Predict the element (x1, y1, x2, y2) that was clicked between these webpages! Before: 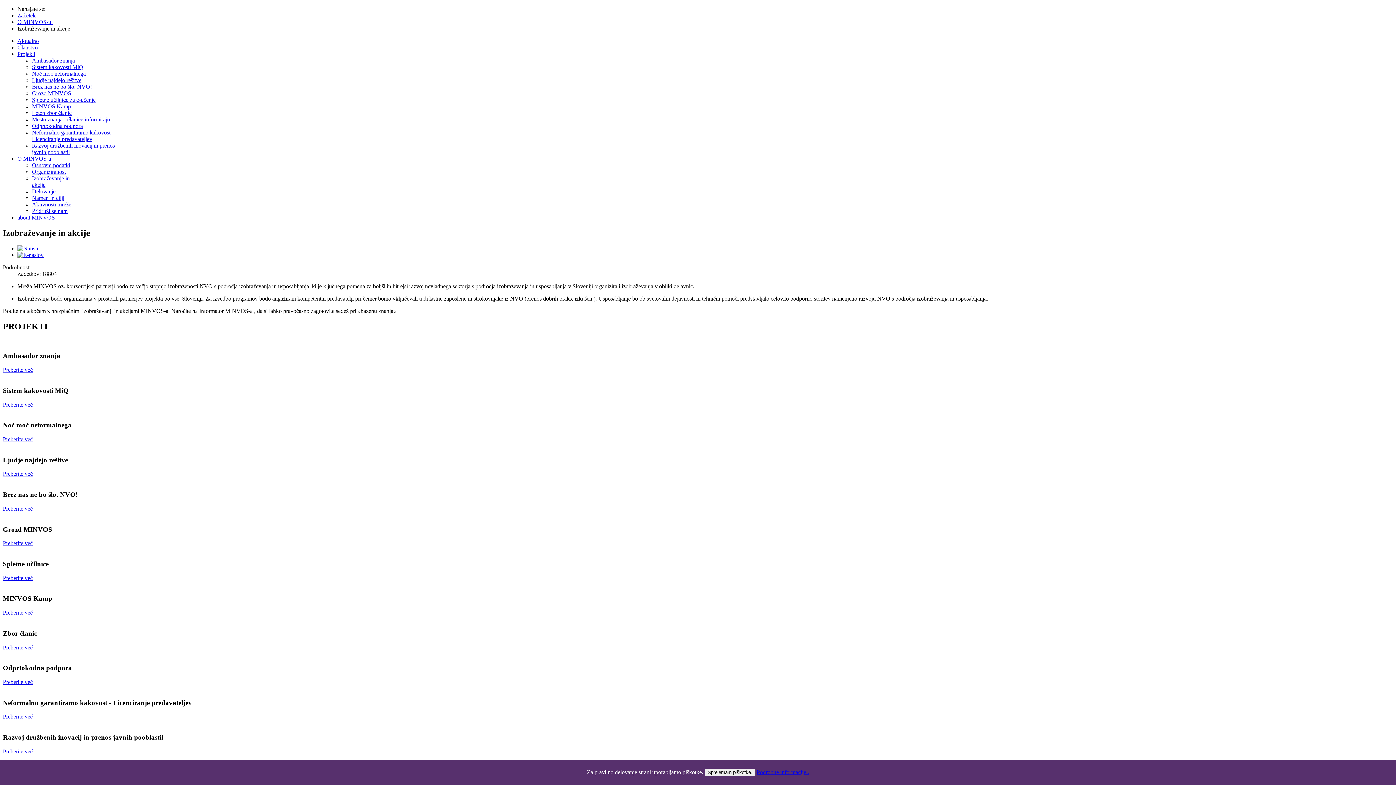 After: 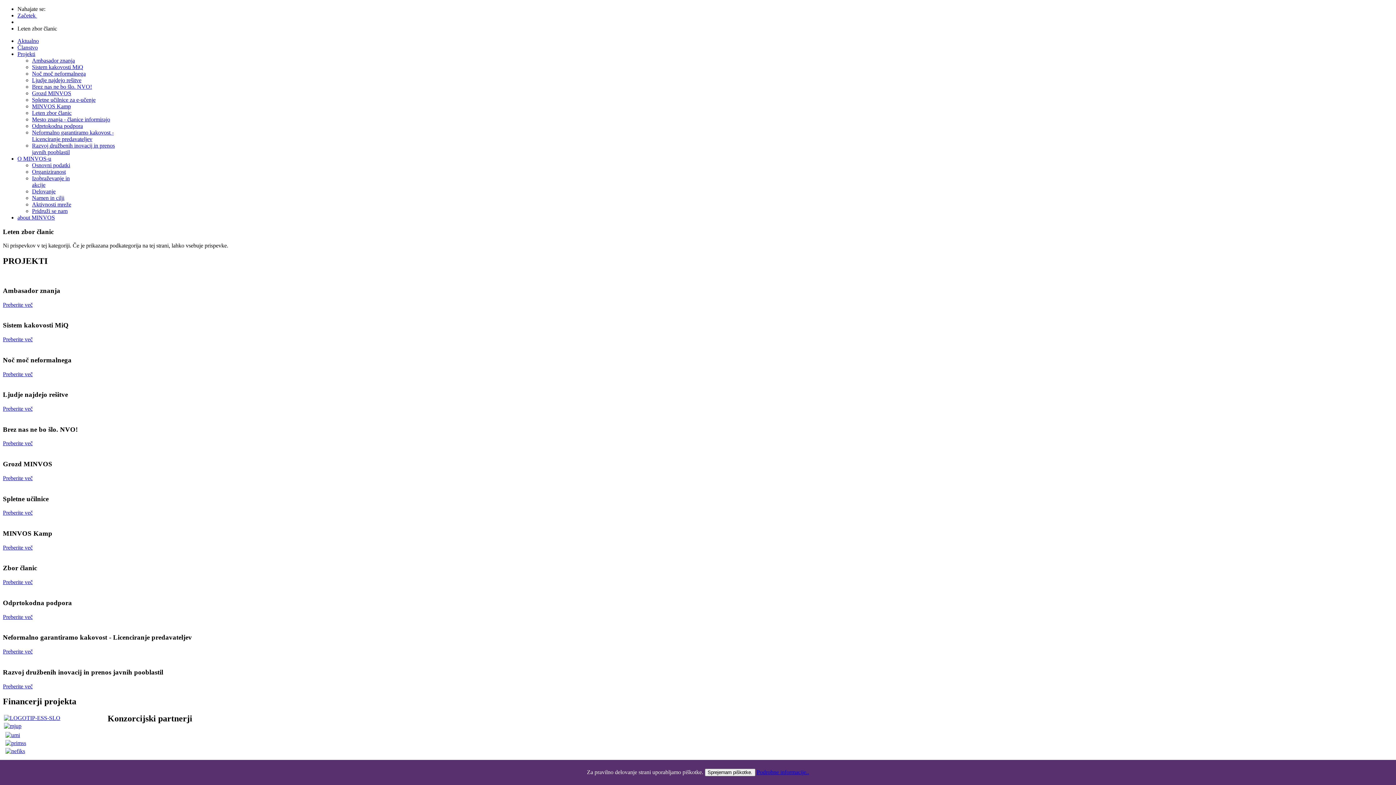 Action: bbox: (32, 109, 71, 116) label: Leten zbor članic